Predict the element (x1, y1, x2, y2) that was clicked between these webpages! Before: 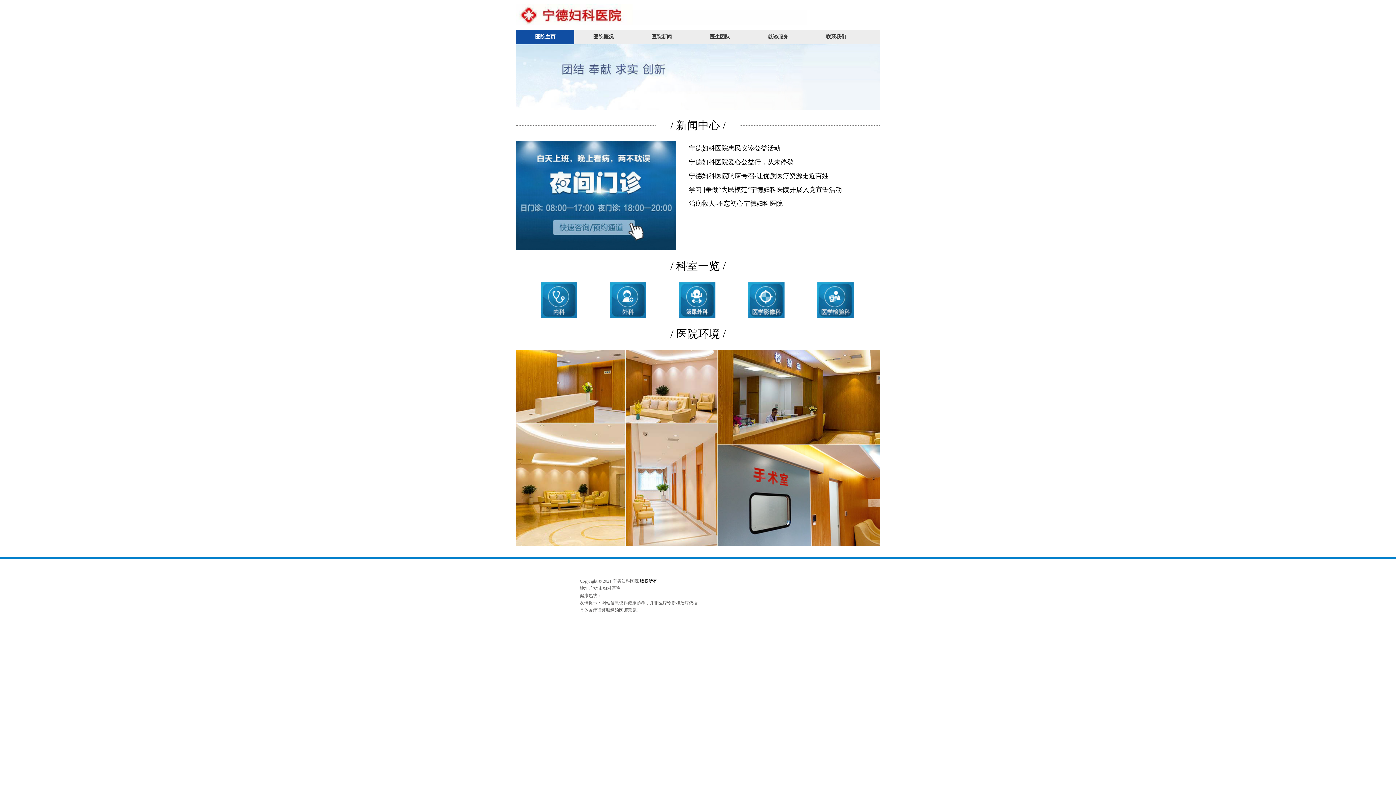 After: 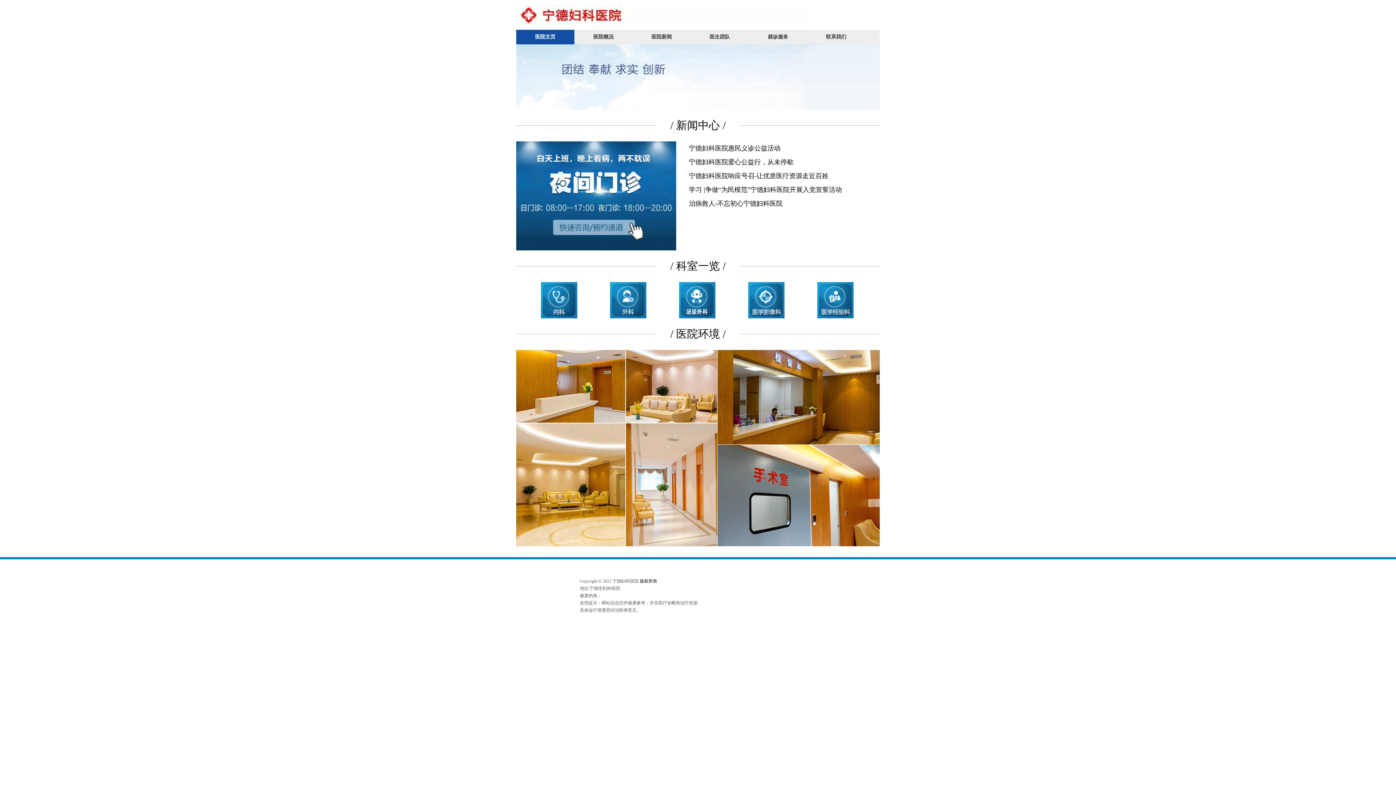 Action: bbox: (807, 29, 865, 44) label: 联系我们